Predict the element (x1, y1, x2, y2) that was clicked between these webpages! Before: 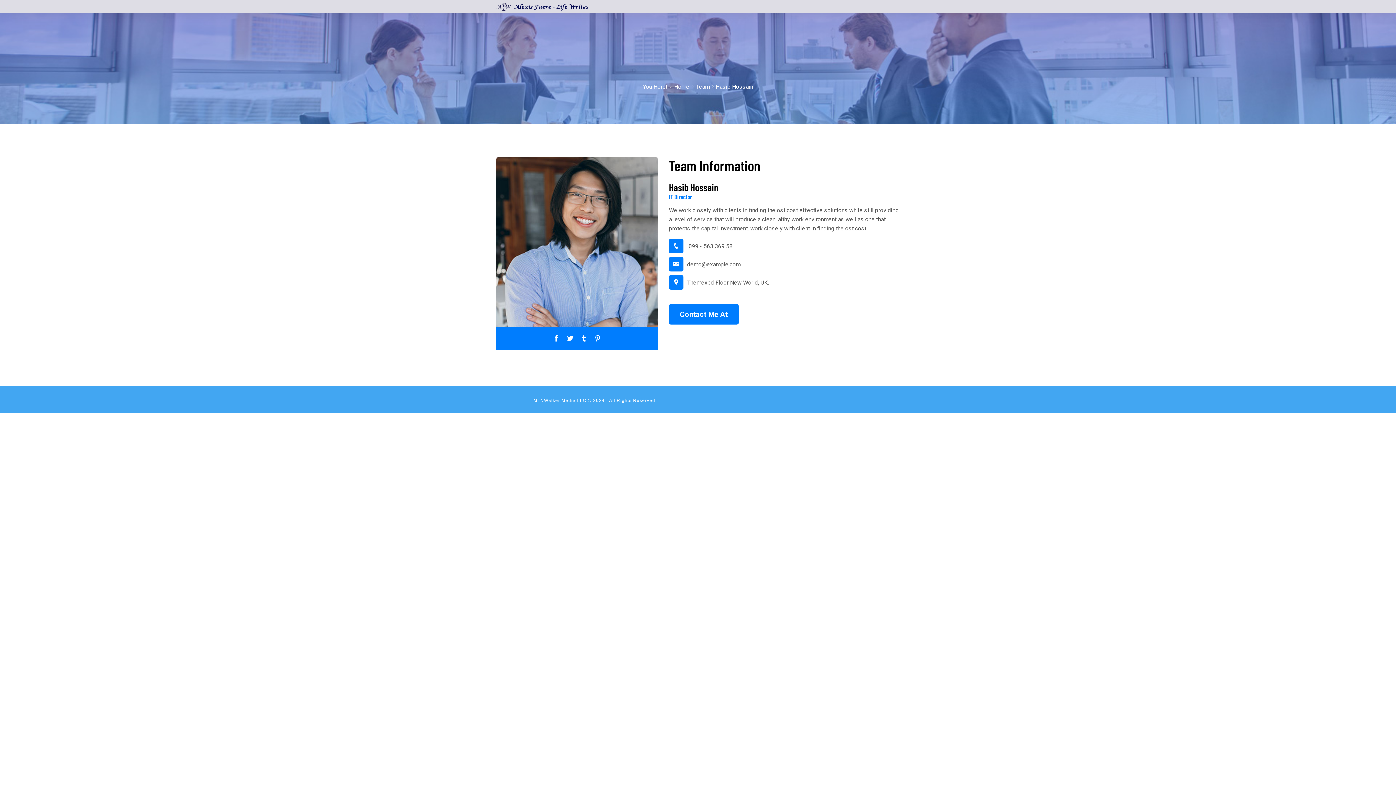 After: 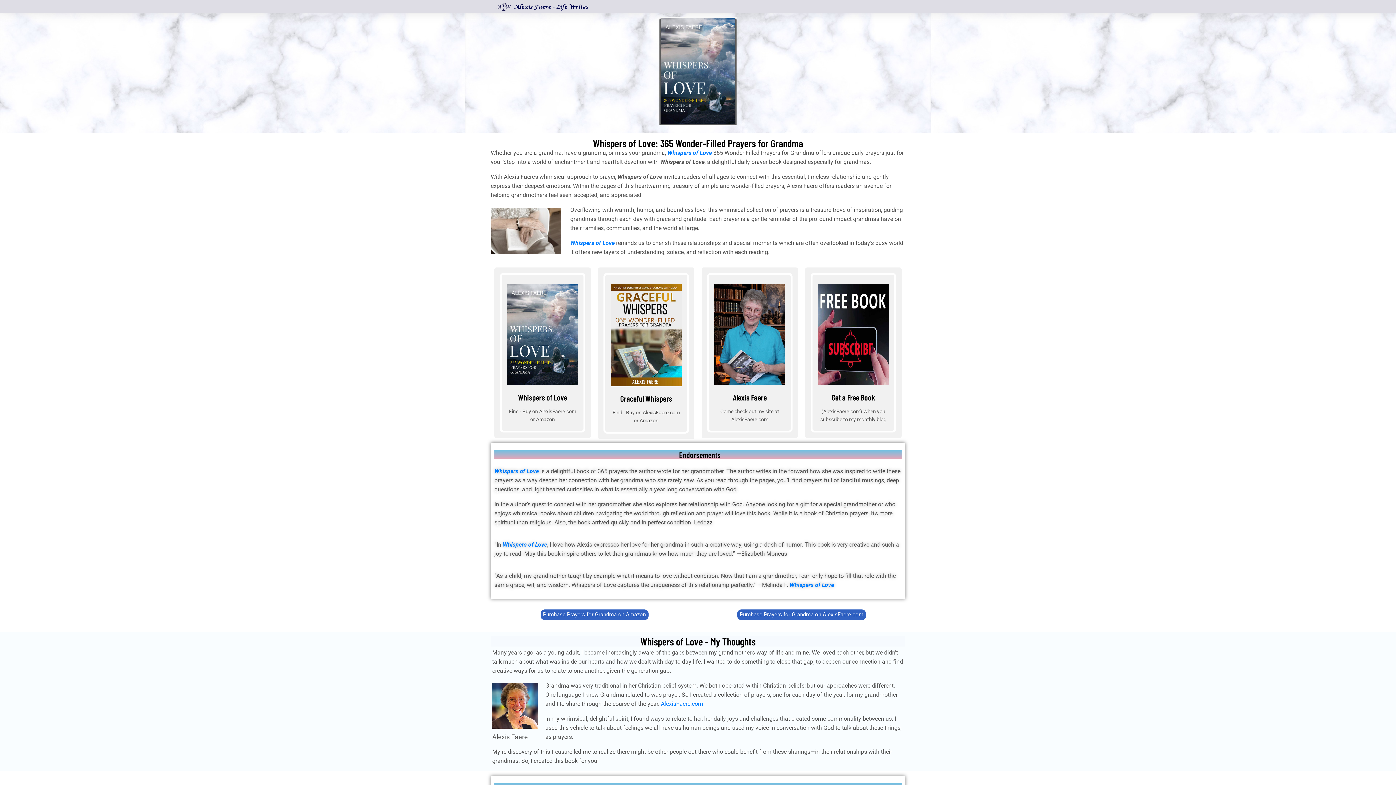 Action: bbox: (496, 0, 589, 13)